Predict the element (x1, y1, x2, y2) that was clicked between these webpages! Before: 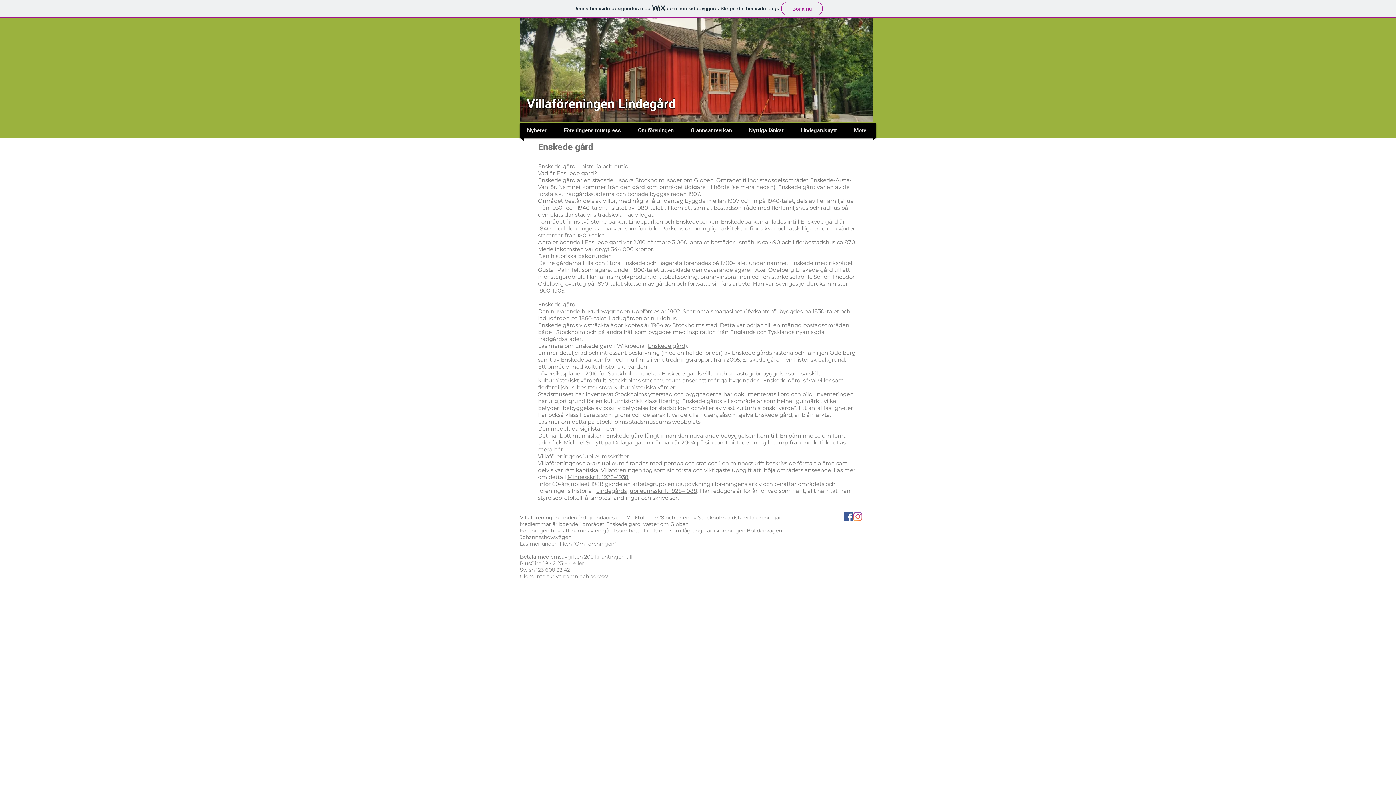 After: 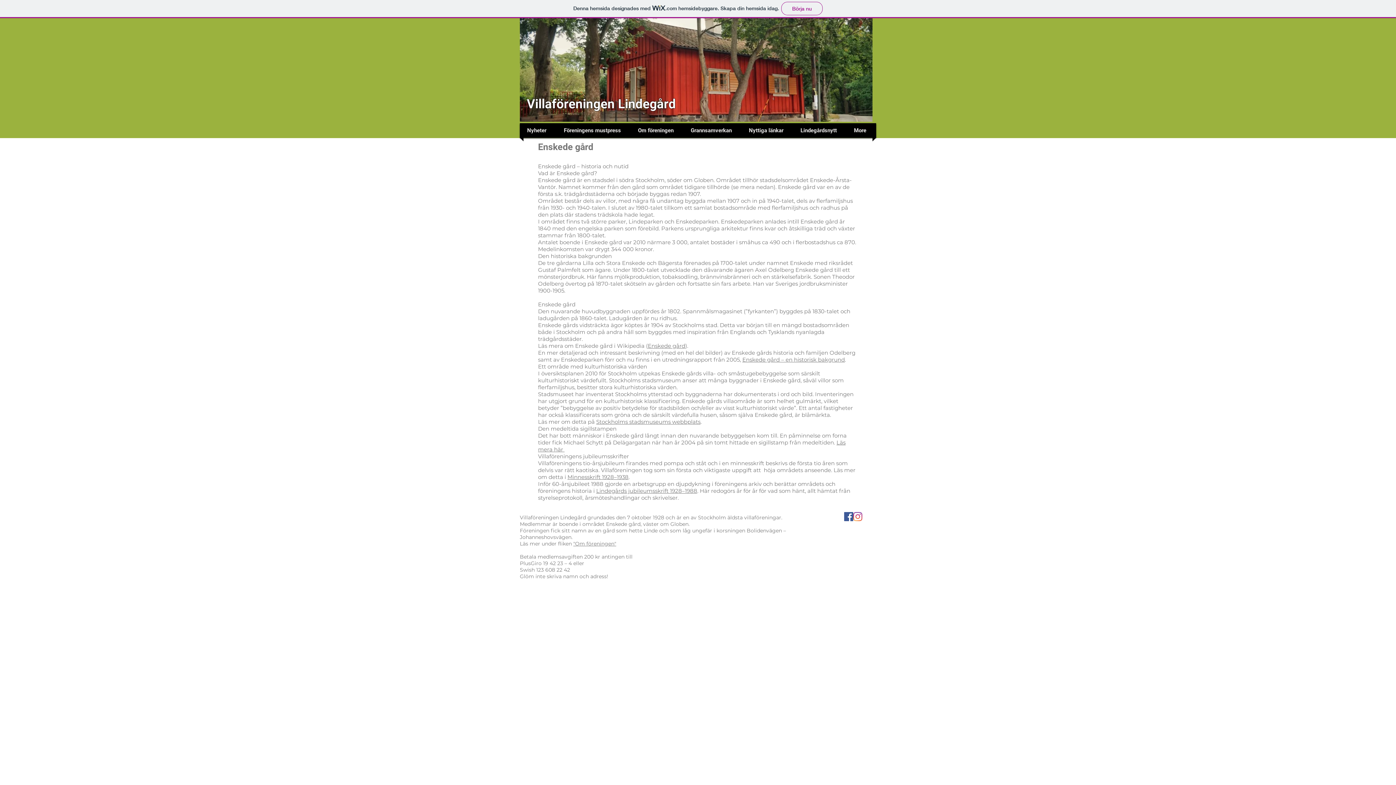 Action: label: Facebook Social Ikon bbox: (844, 512, 853, 521)